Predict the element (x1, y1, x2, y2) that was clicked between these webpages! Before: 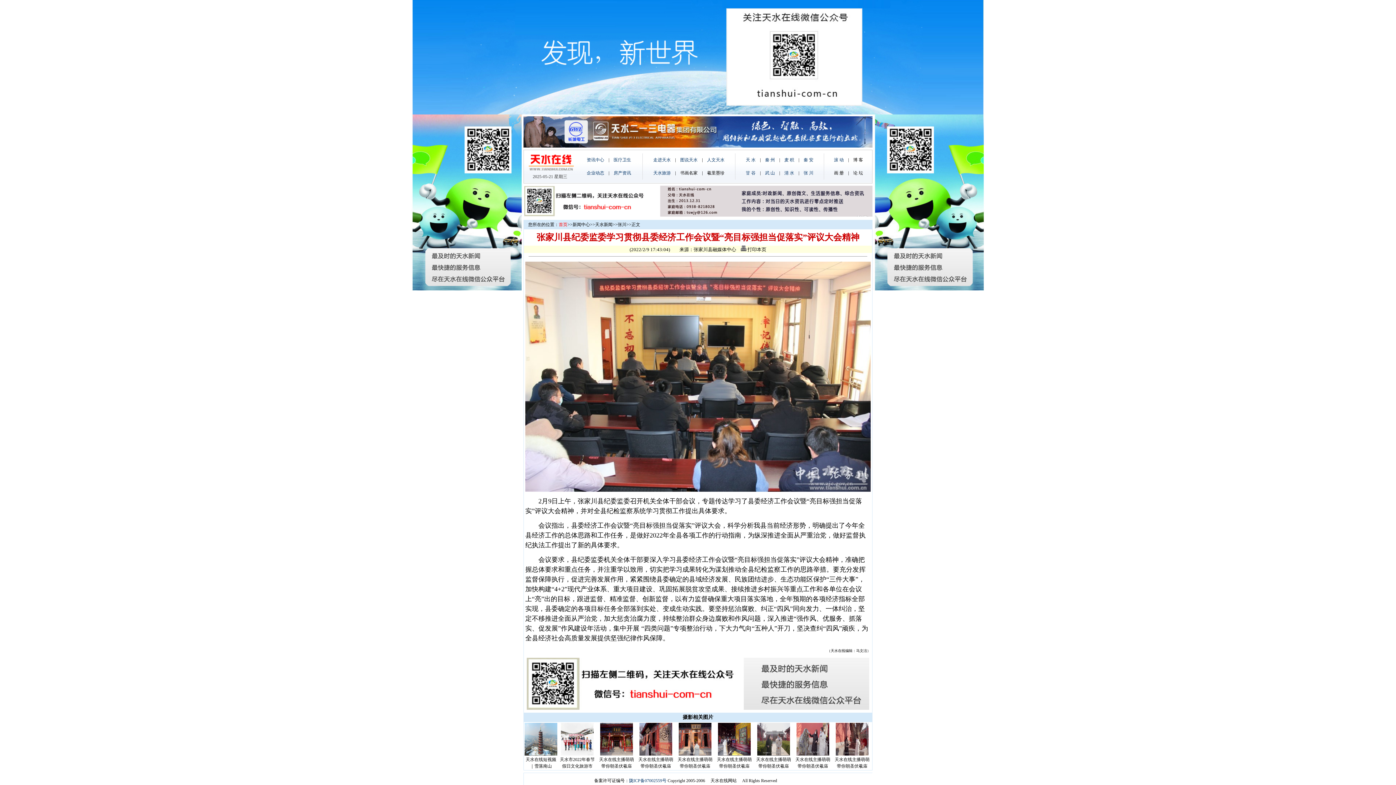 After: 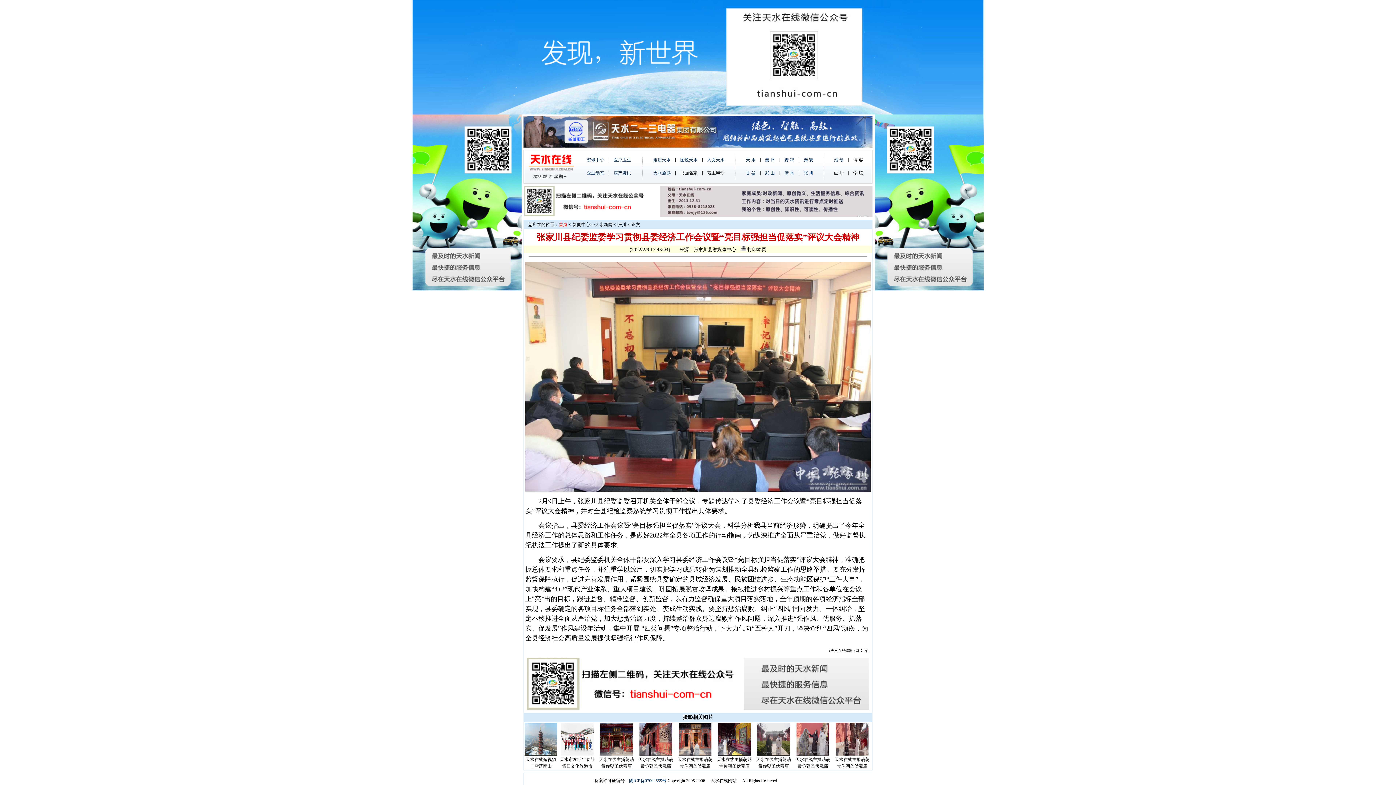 Action: bbox: (836, 752, 868, 757)